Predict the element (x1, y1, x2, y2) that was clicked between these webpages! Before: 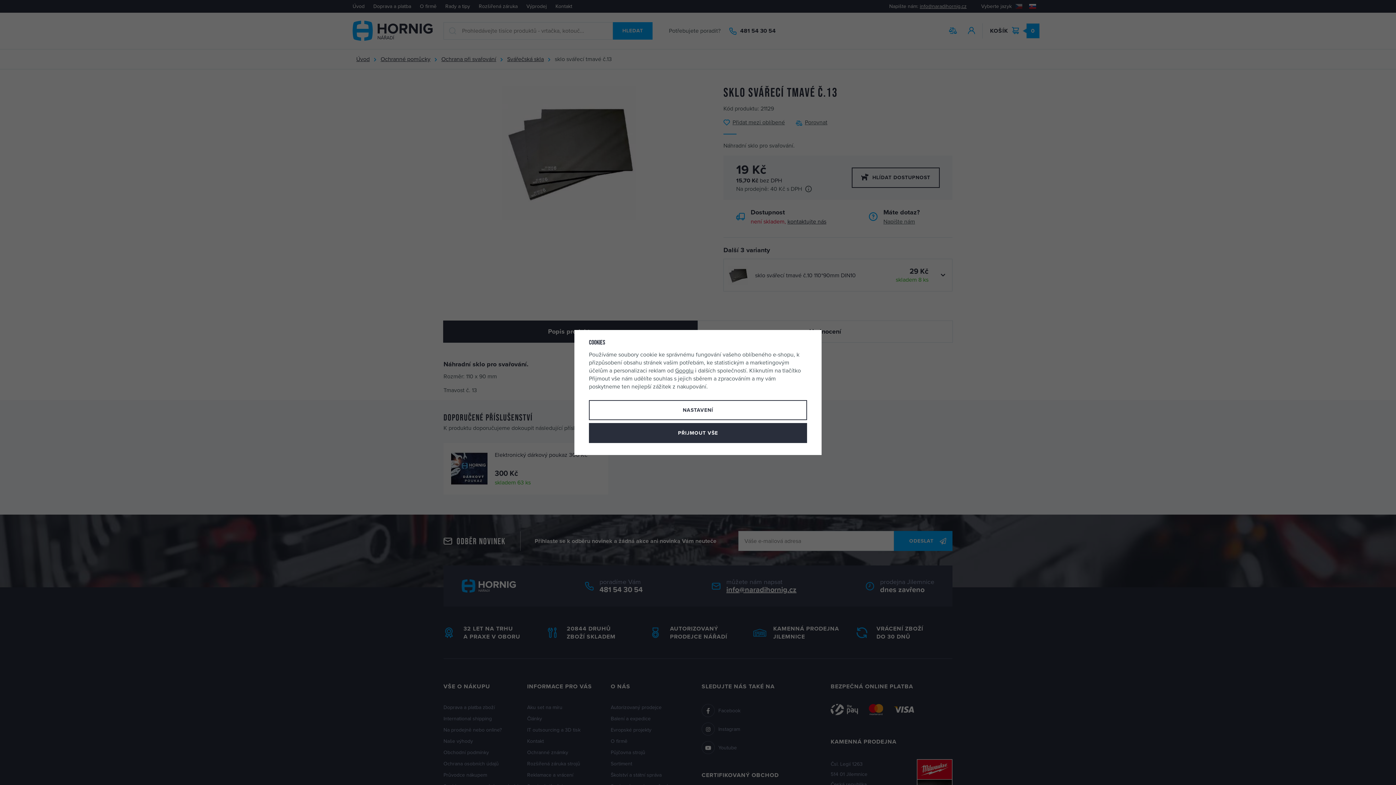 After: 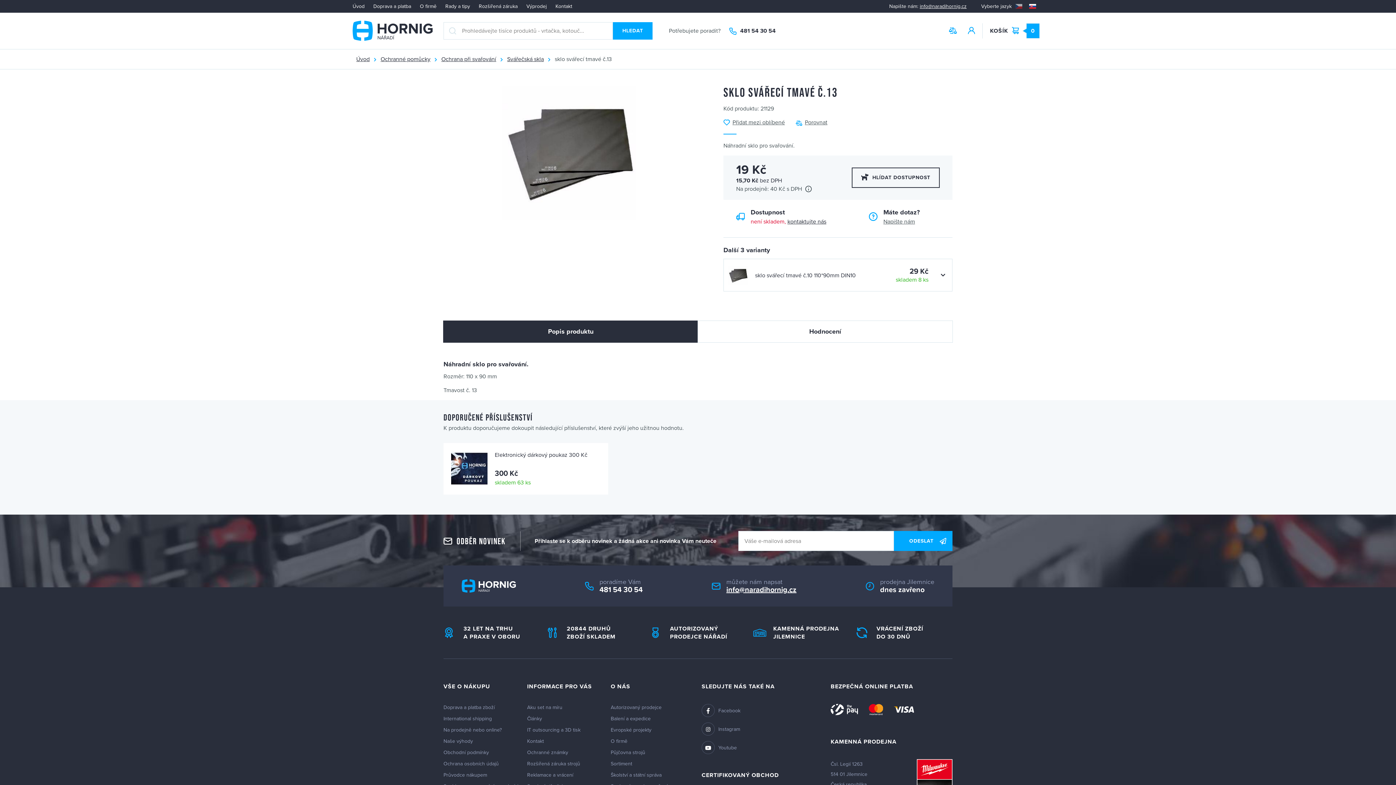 Action: bbox: (589, 423, 807, 443) label: PŘIJMOUT VŠE